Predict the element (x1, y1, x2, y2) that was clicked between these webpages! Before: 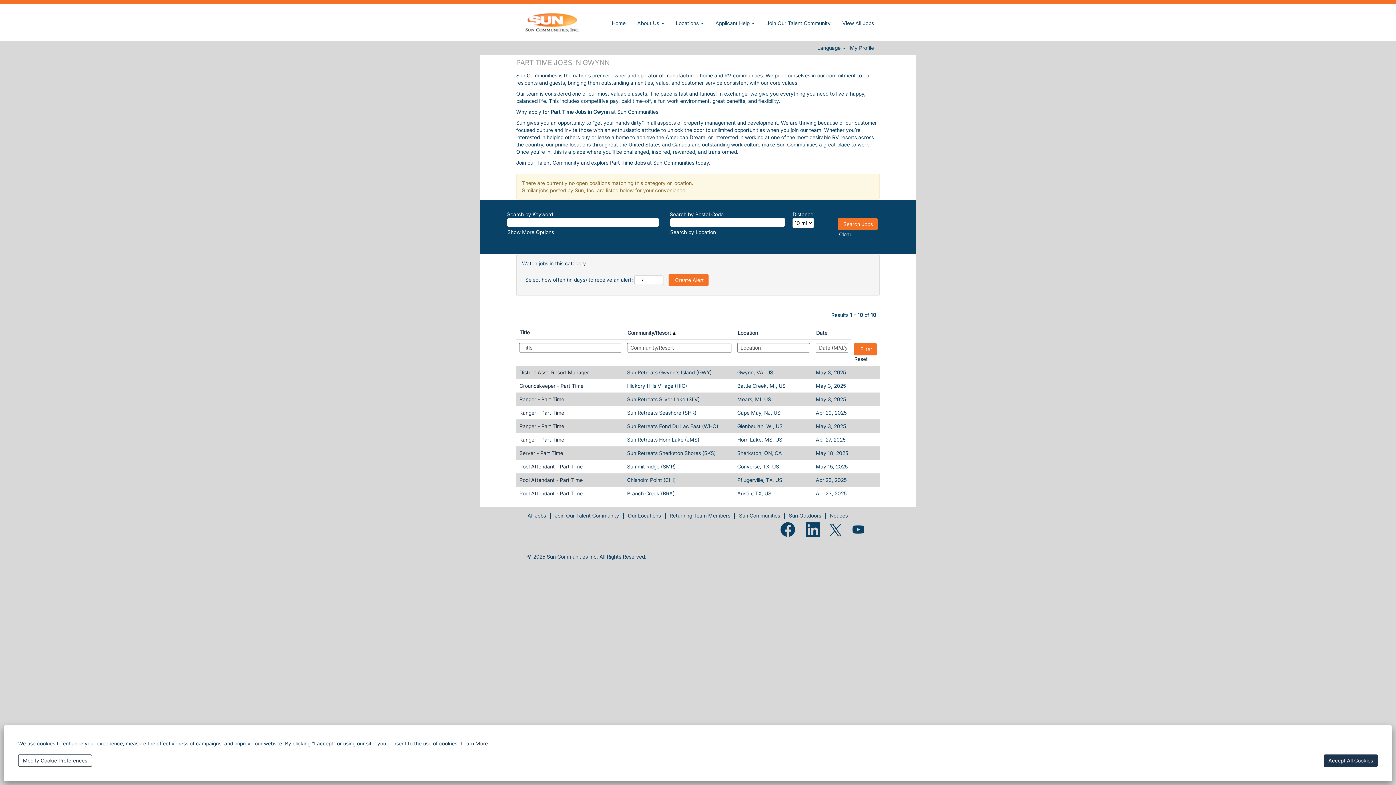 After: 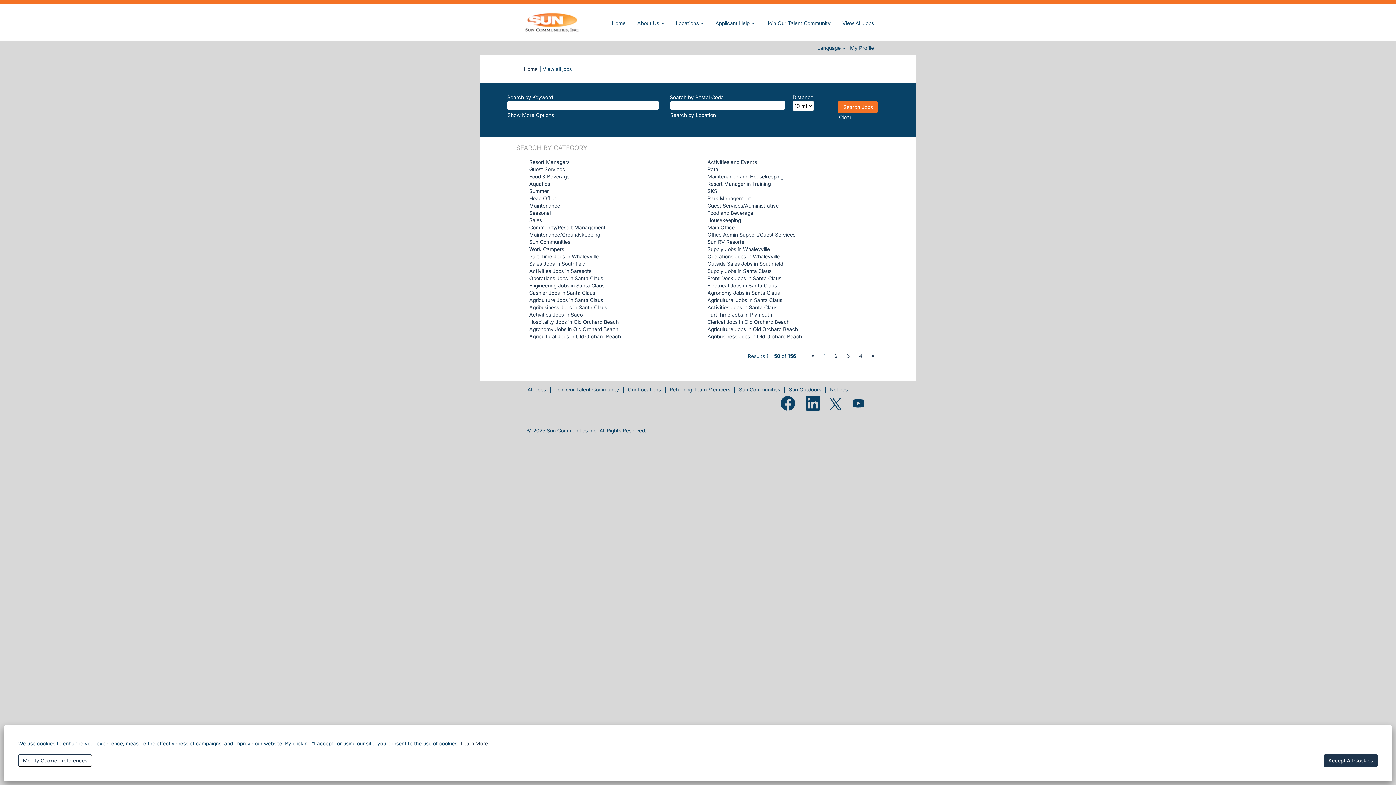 Action: label: All Jobs bbox: (527, 513, 546, 518)